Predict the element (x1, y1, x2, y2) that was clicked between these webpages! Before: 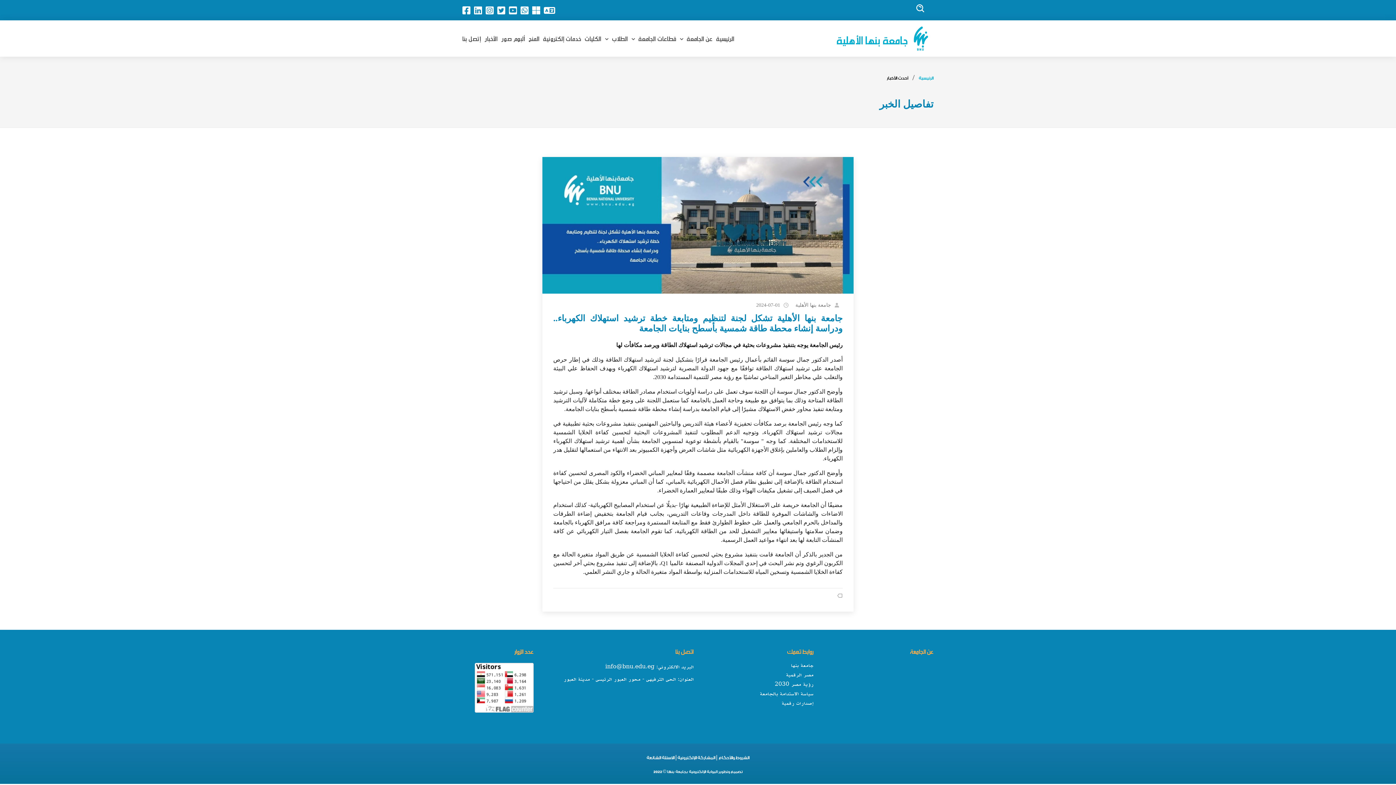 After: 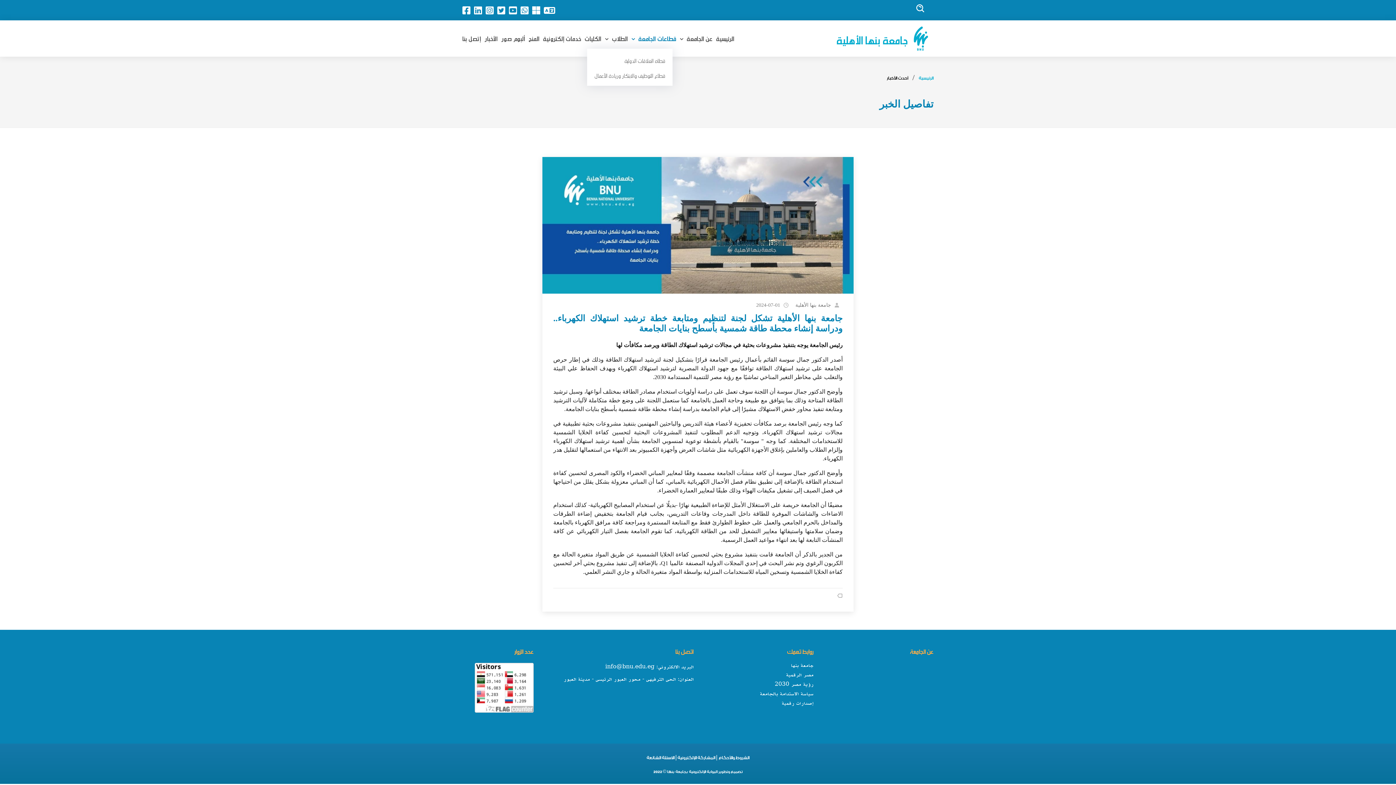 Action: bbox: (631, 28, 680, 48) label: قطاعات الجامعة 